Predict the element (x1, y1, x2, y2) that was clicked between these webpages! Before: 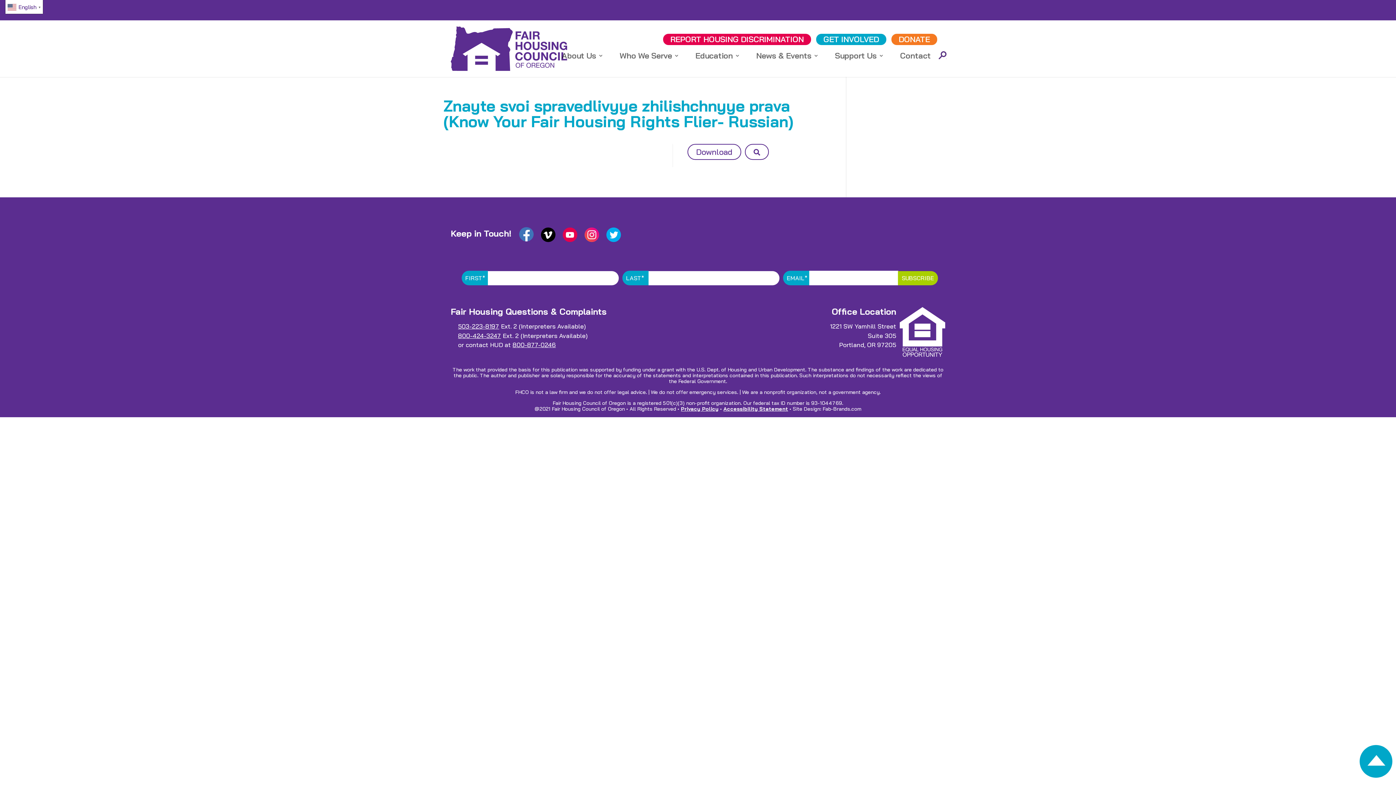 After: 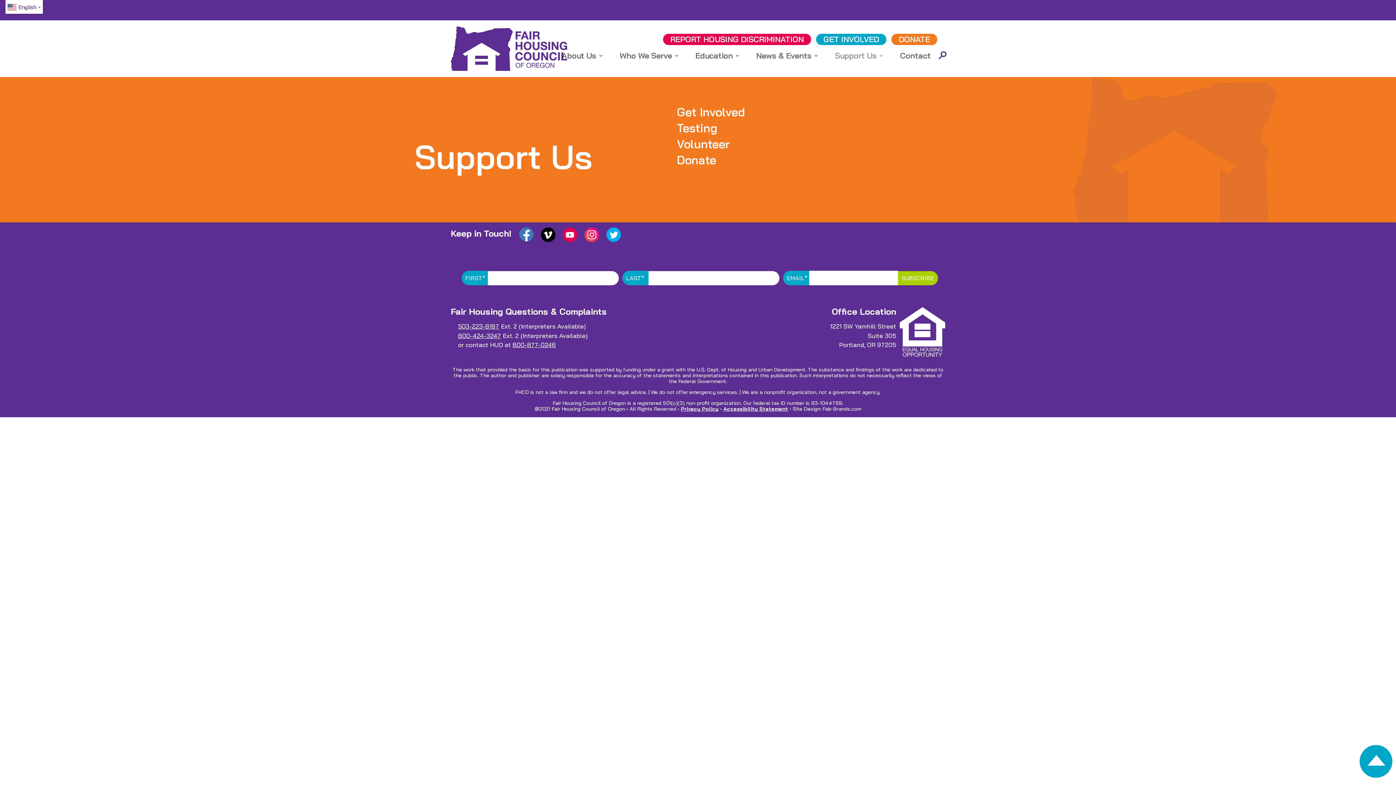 Action: label: Support Us bbox: (835, 53, 884, 77)